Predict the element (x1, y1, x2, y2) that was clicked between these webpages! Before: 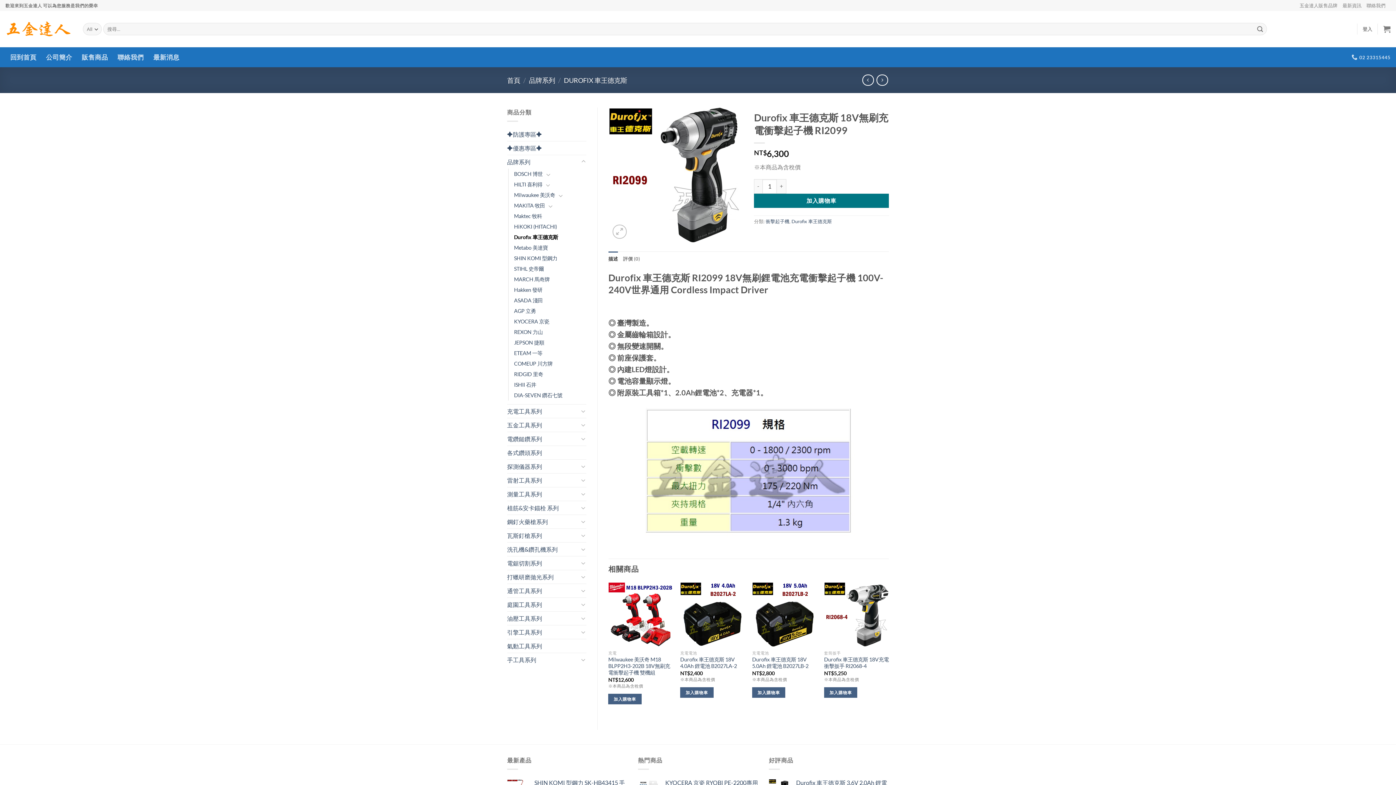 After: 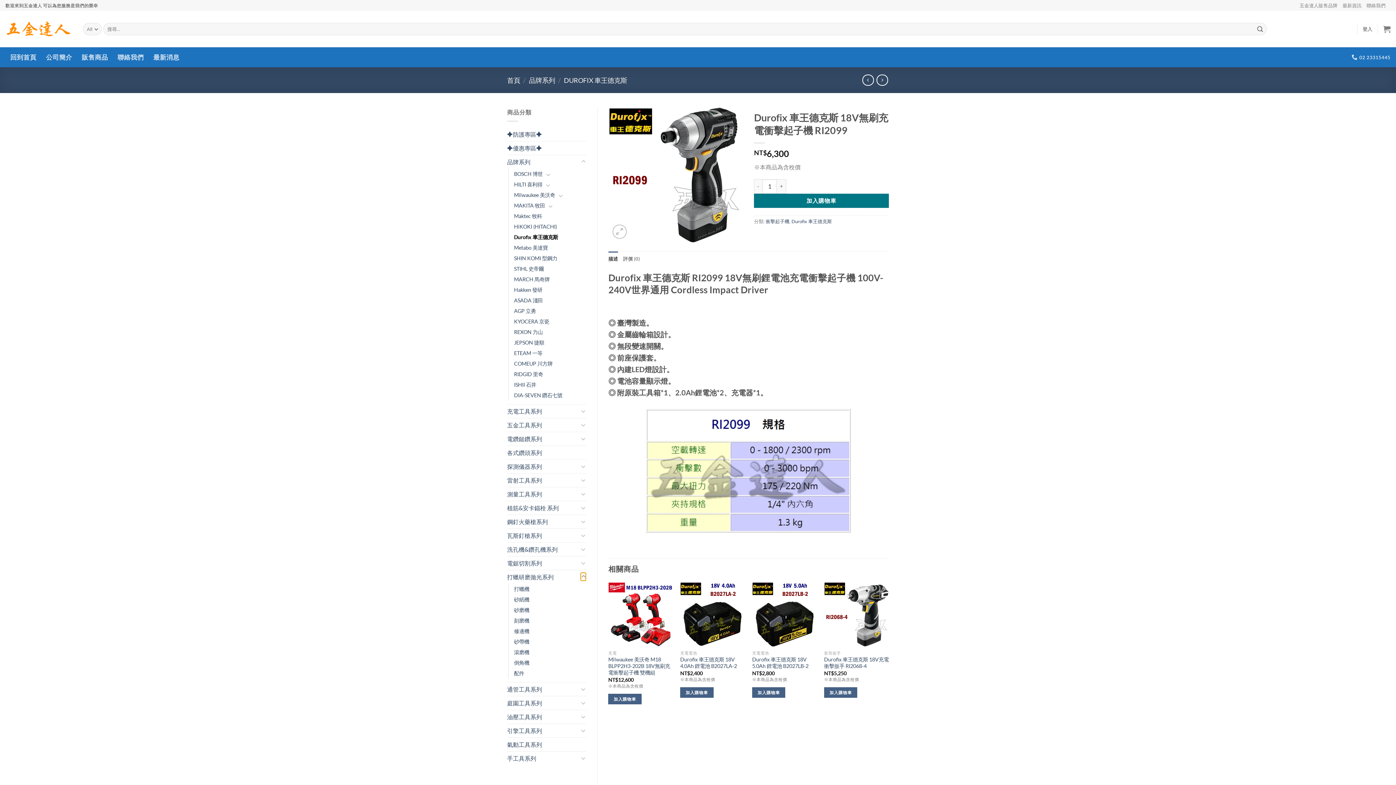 Action: label: Toggle bbox: (580, 572, 586, 581)